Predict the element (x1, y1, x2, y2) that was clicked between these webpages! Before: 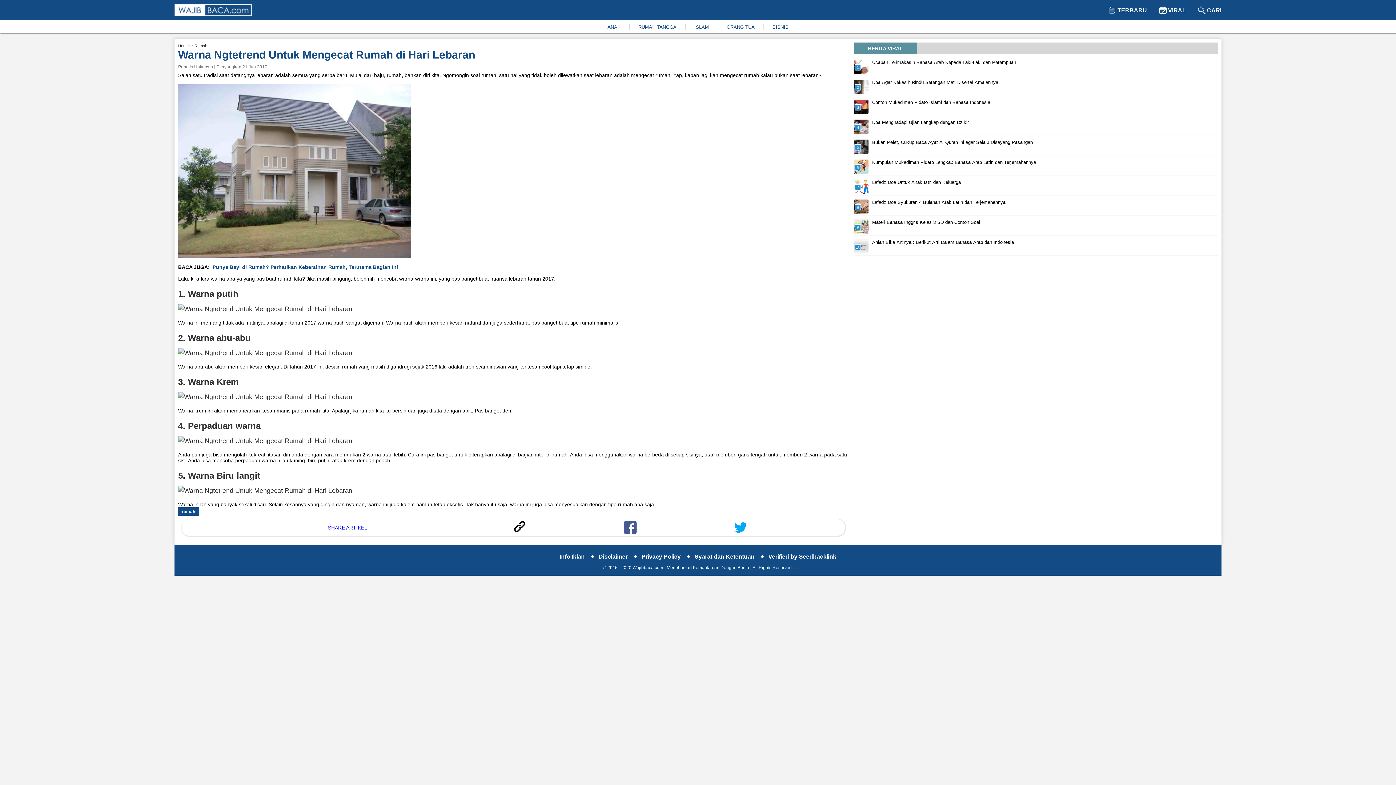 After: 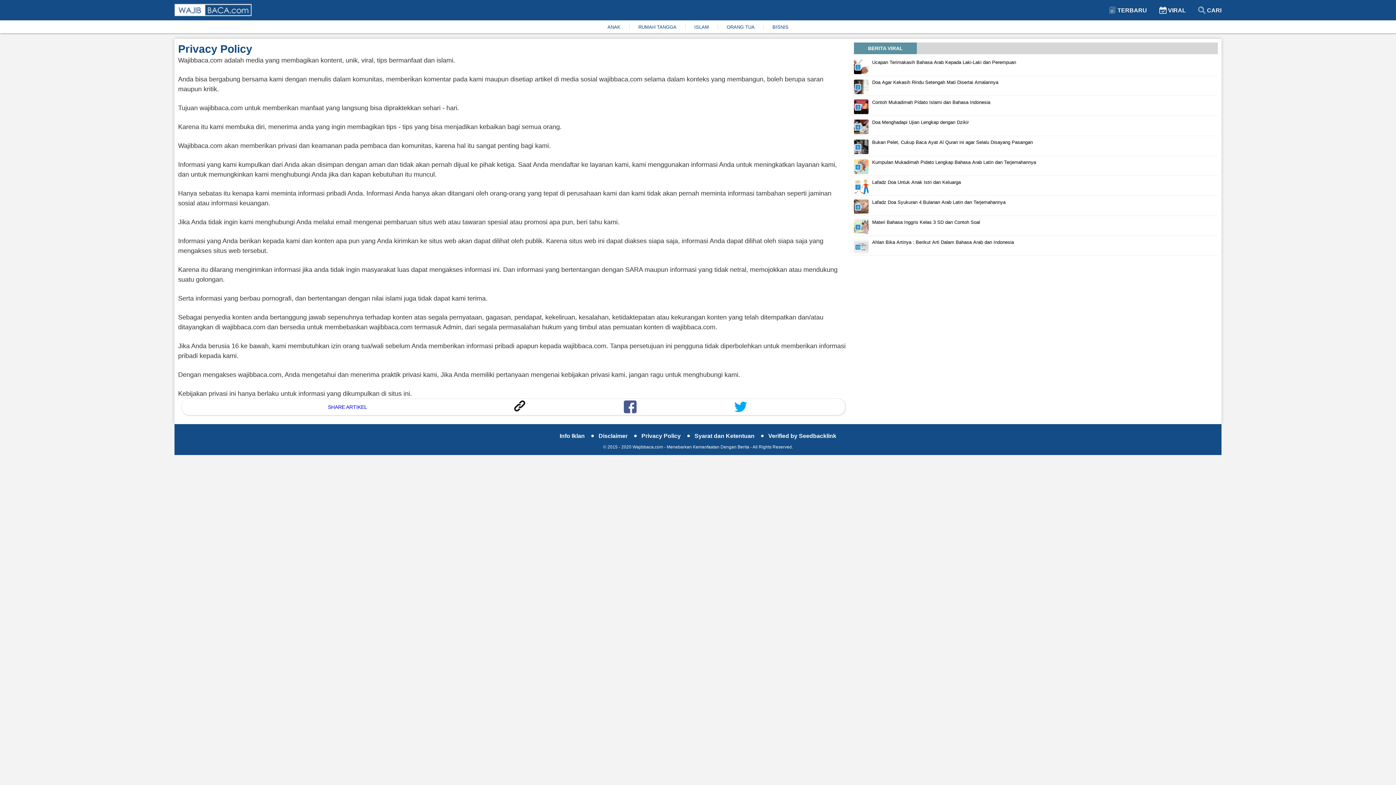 Action: label: Privacy Policy  bbox: (641, 554, 694, 559)